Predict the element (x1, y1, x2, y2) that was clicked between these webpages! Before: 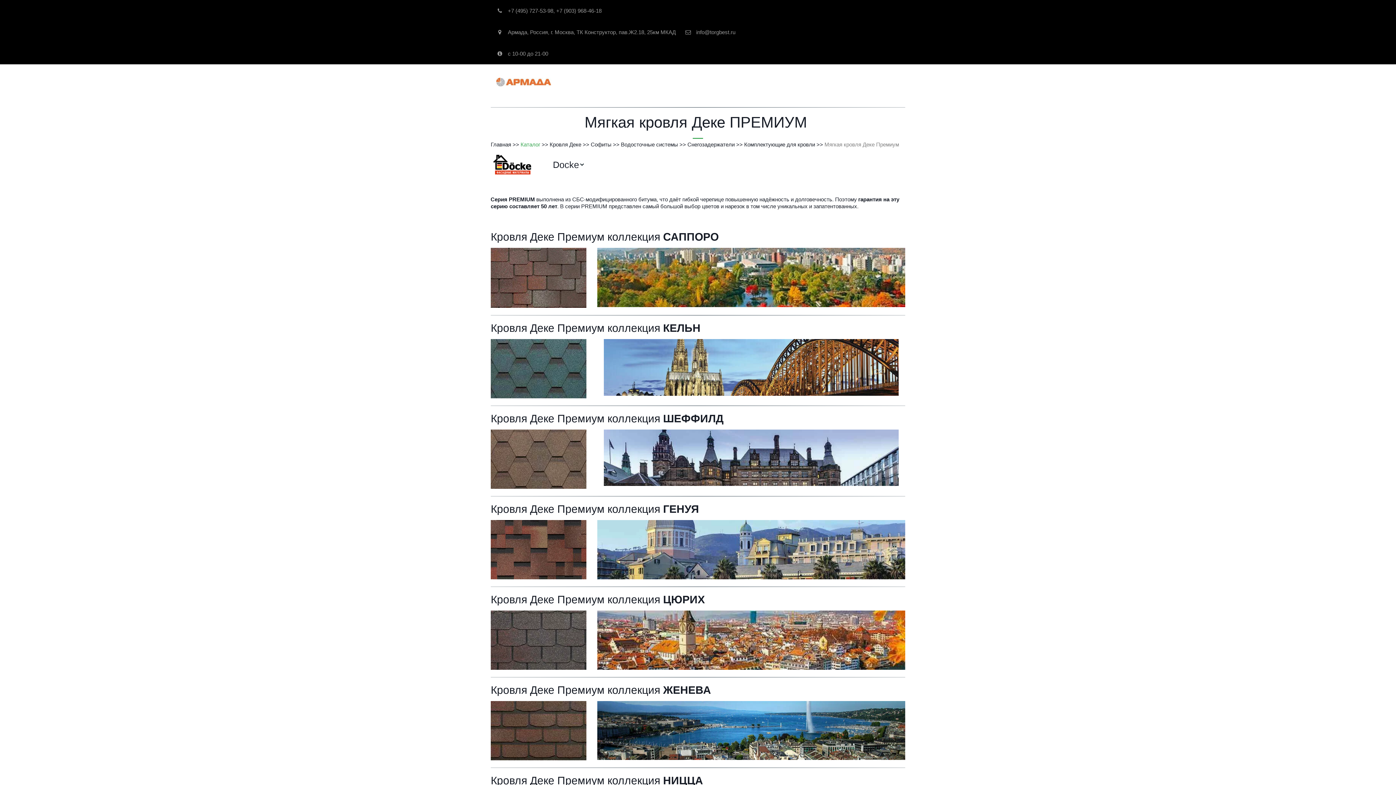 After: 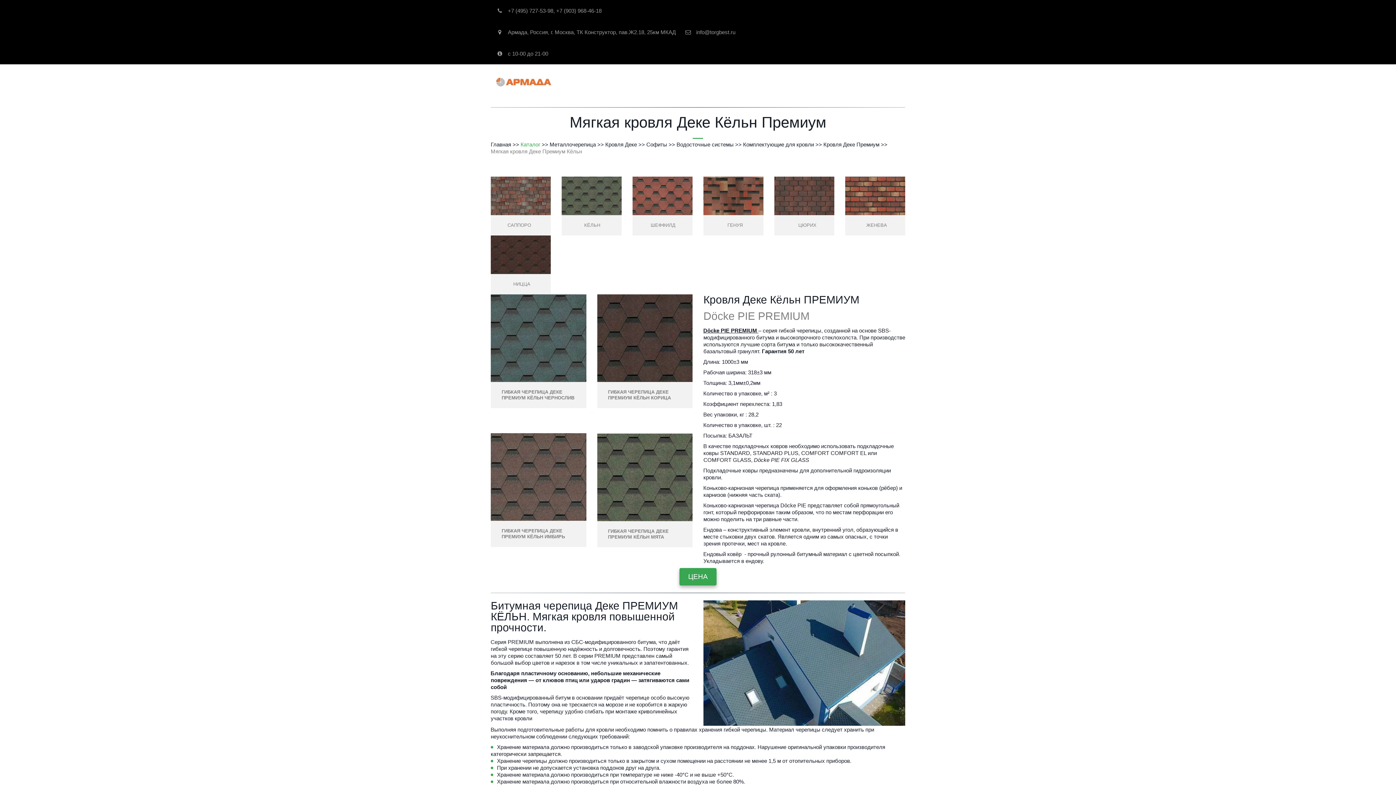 Action: bbox: (490, 339, 586, 398)